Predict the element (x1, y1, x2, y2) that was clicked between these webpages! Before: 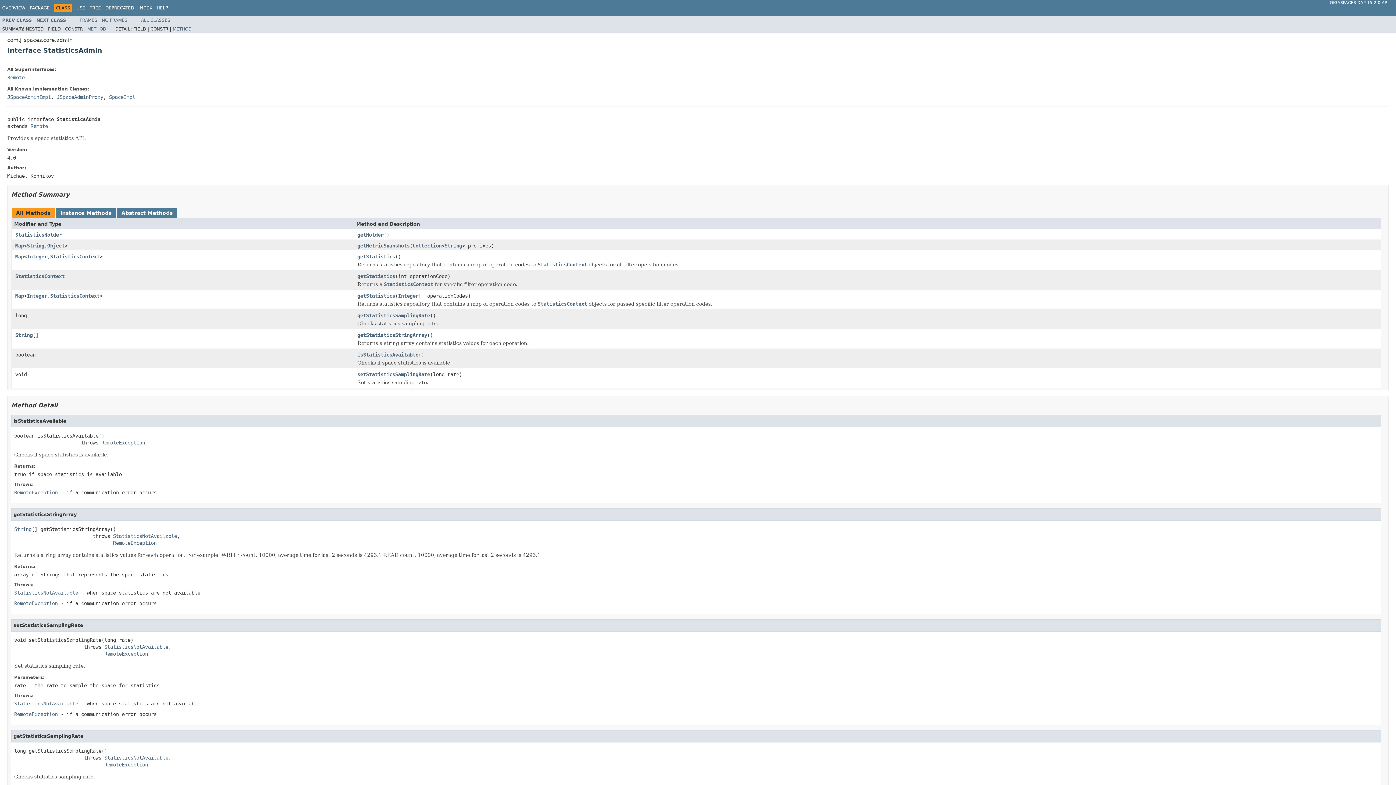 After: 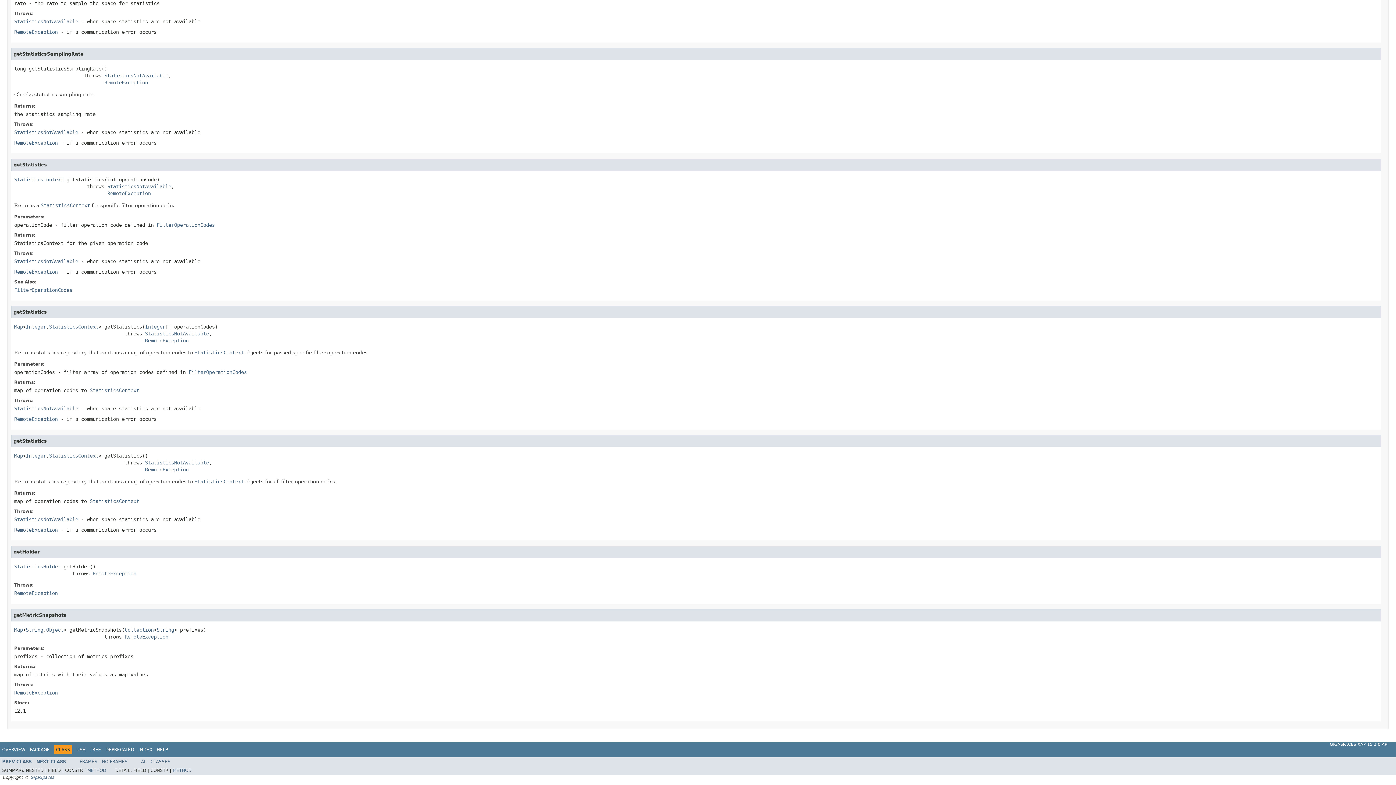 Action: bbox: (357, 253, 395, 260) label: getStatistics